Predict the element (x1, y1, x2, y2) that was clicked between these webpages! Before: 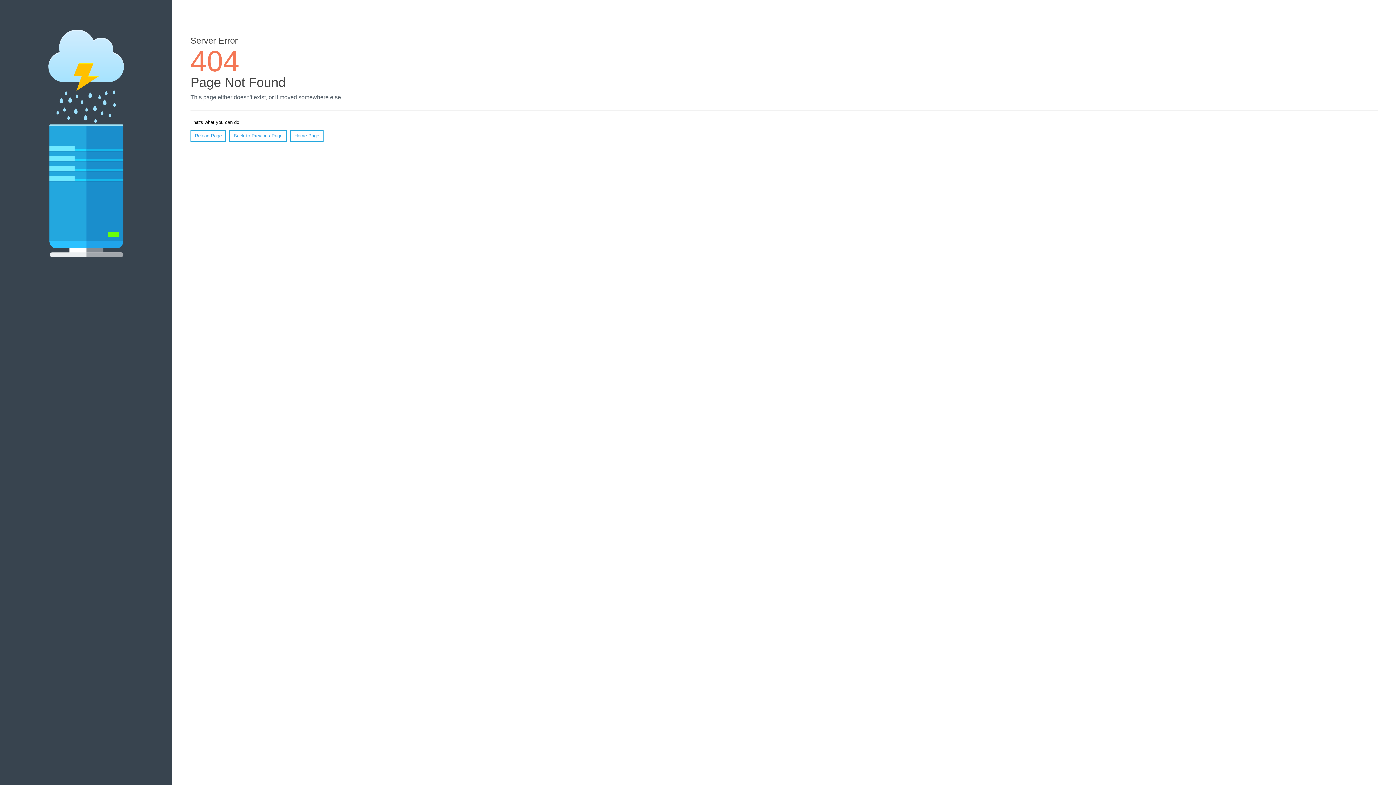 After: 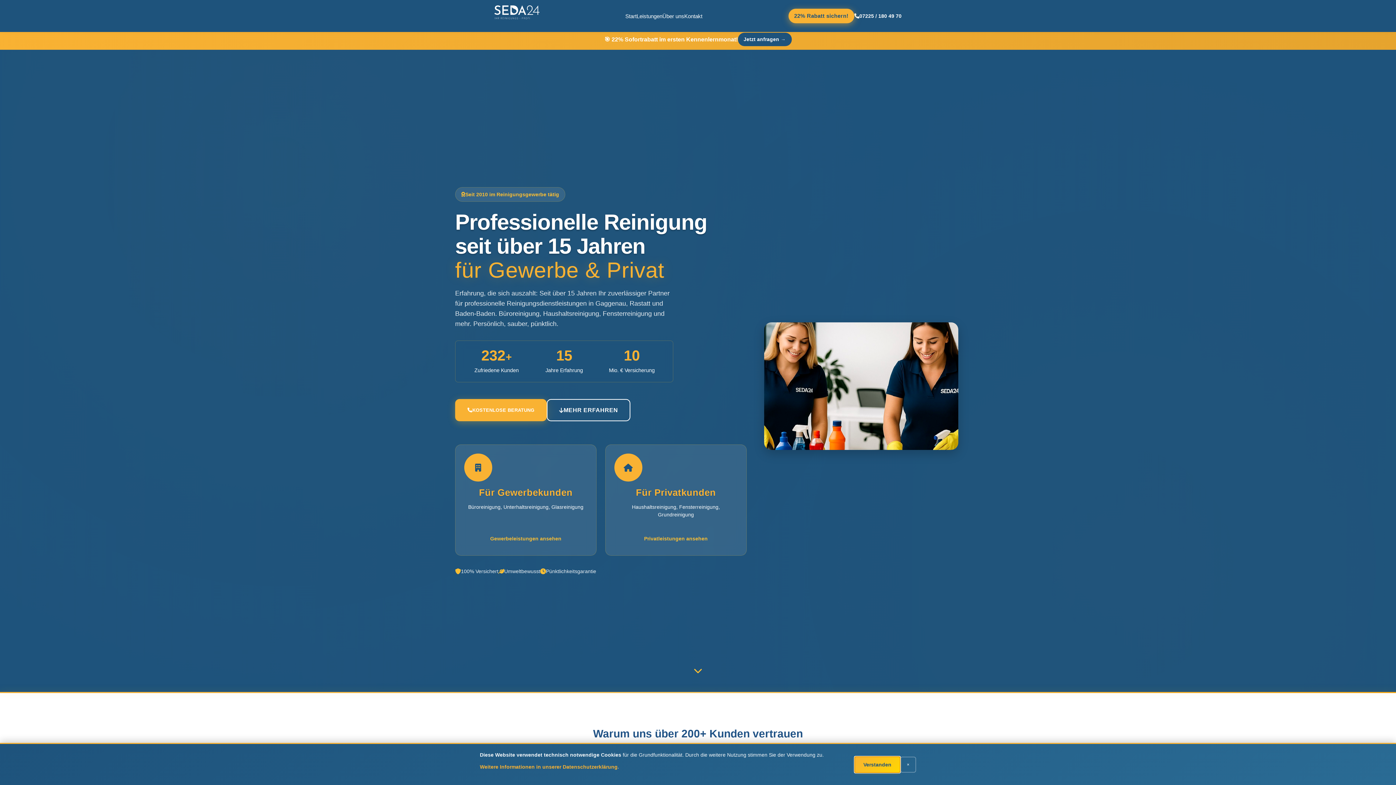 Action: label: Home Page bbox: (290, 130, 323, 141)